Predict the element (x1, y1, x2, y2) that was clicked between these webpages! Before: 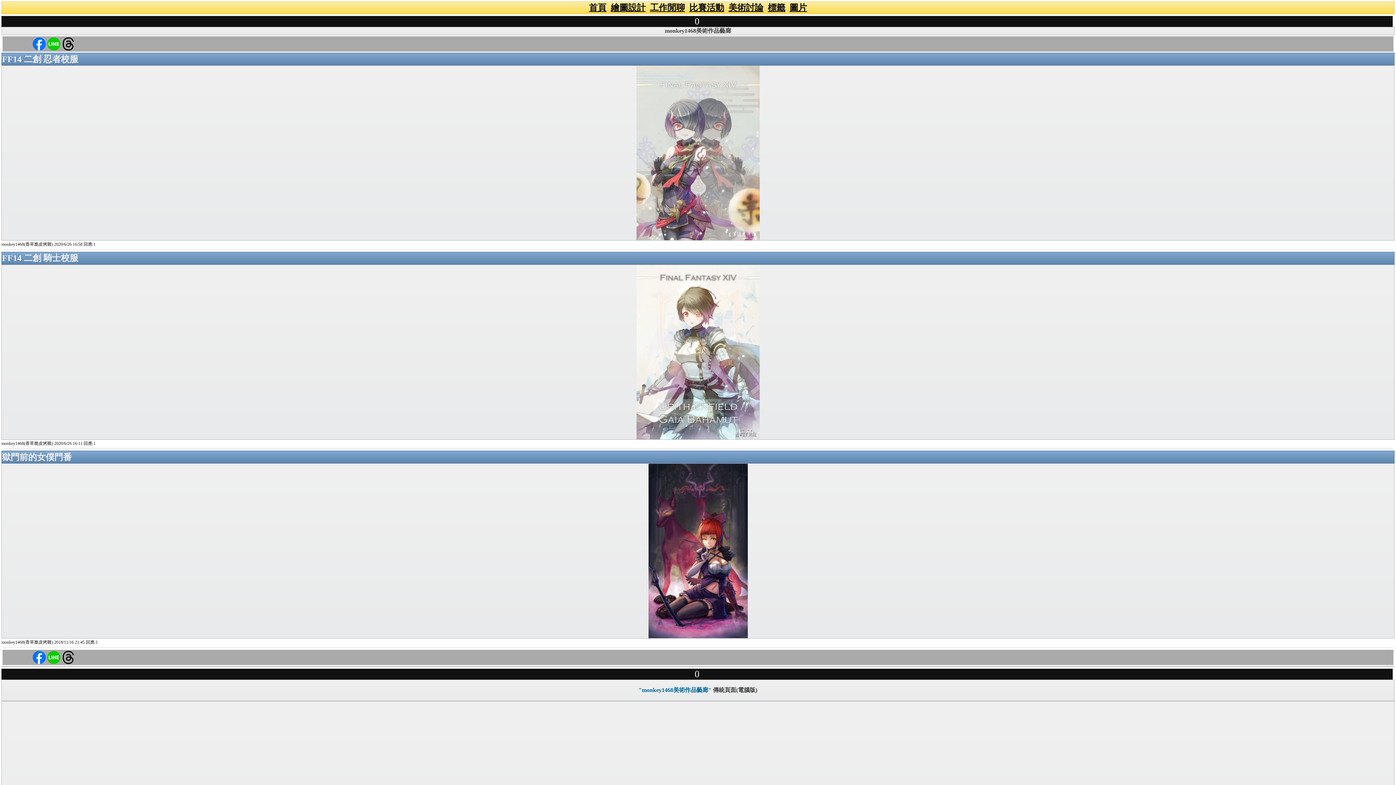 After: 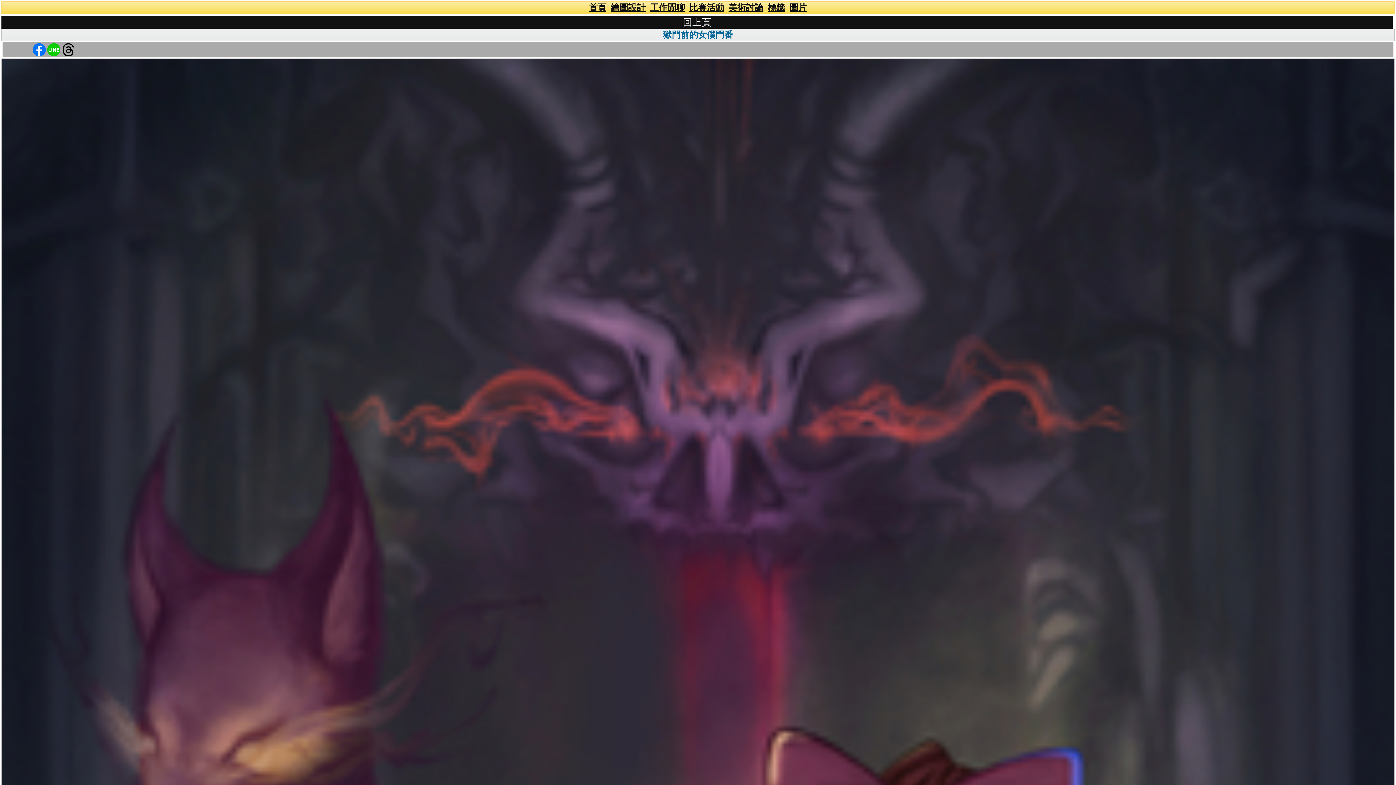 Action: bbox: (648, 547, 747, 553)